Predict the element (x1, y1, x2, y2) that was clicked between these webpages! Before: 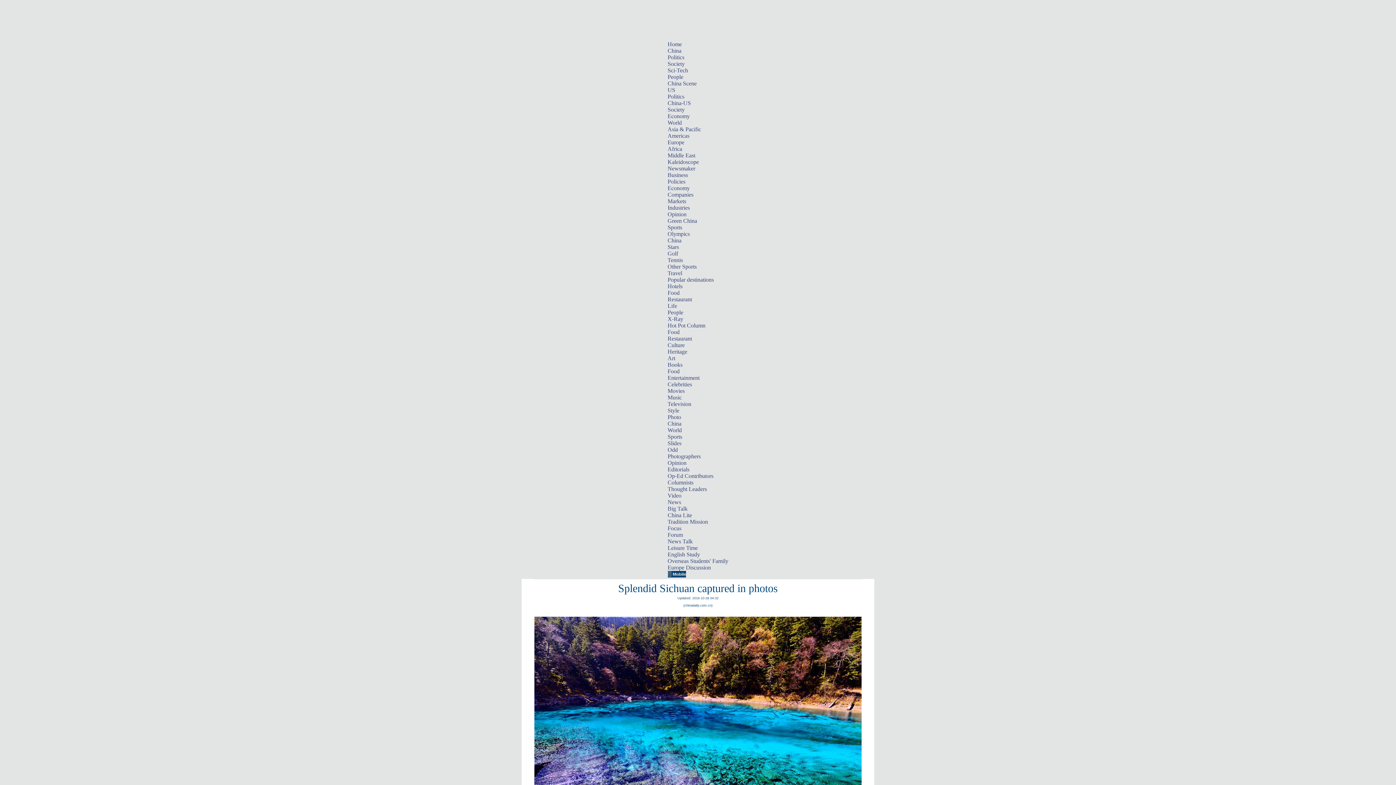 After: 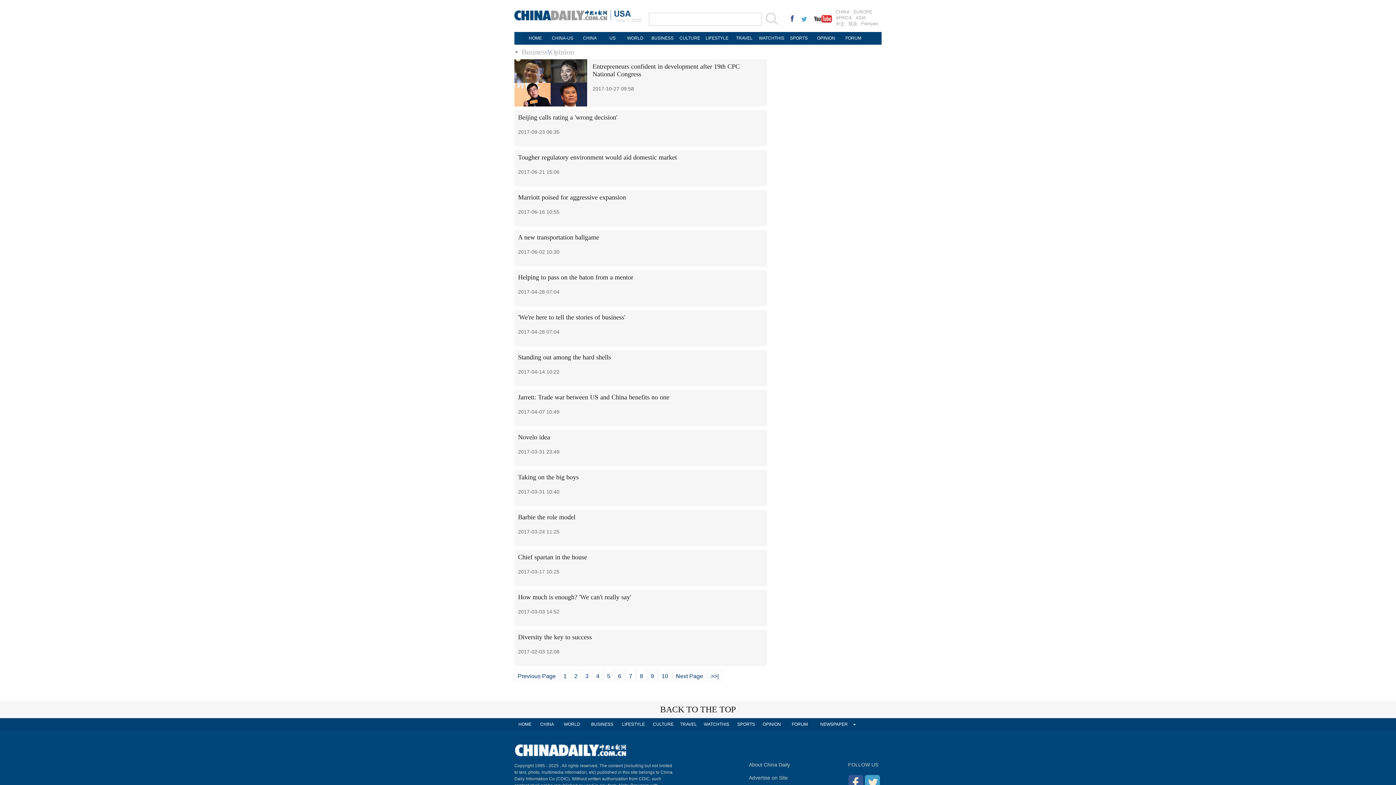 Action: label: Opinion bbox: (667, 211, 686, 217)